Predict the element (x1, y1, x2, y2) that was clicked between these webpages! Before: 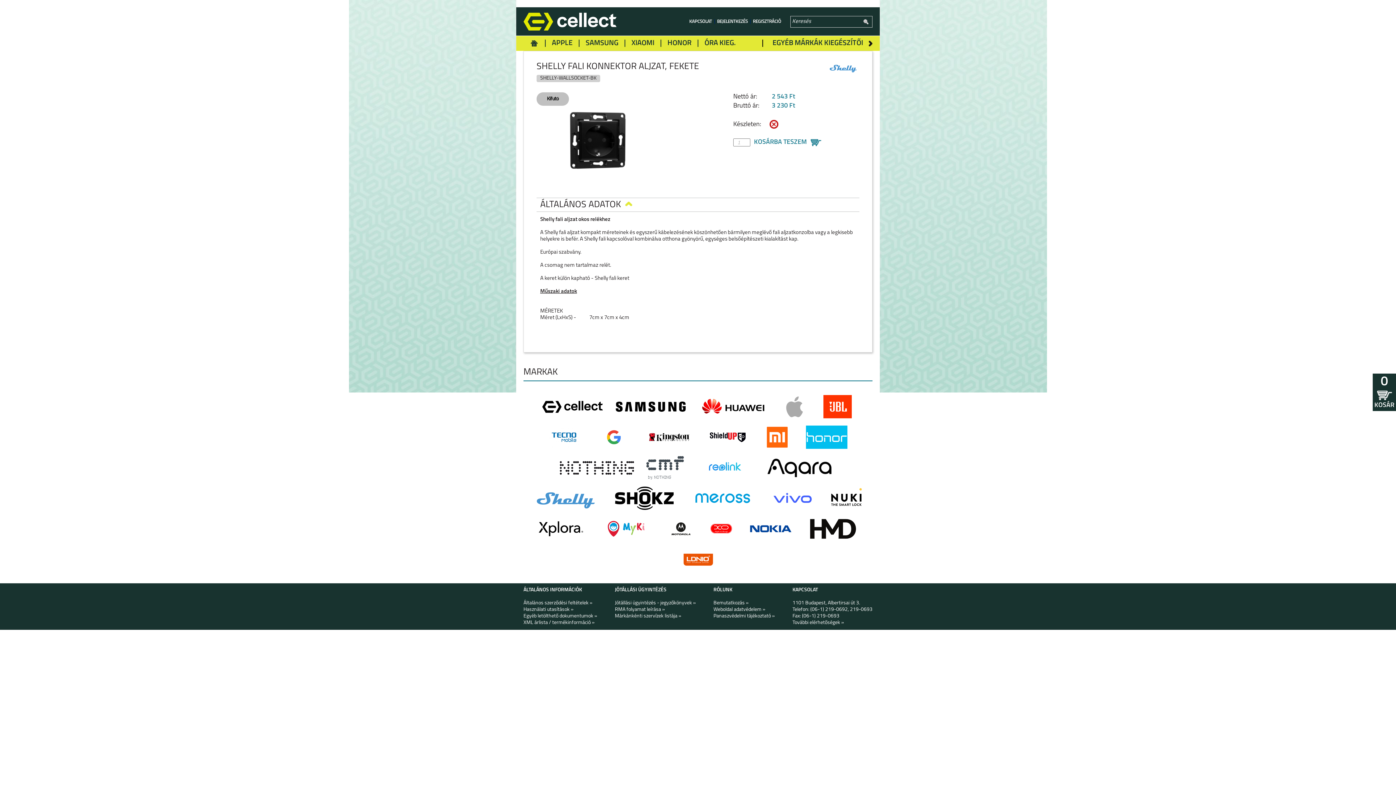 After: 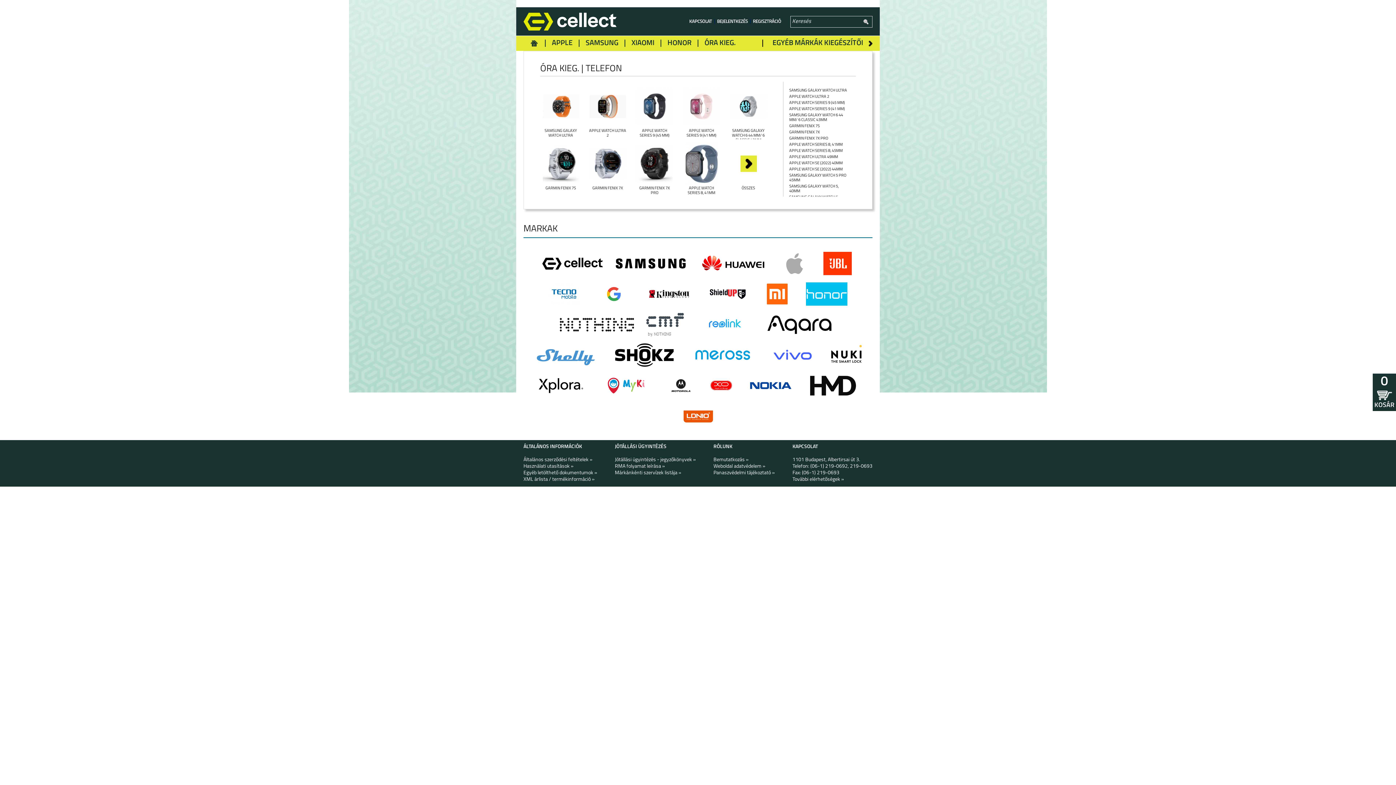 Action: label: ÓRA KIEG. bbox: (697, 39, 742, 46)